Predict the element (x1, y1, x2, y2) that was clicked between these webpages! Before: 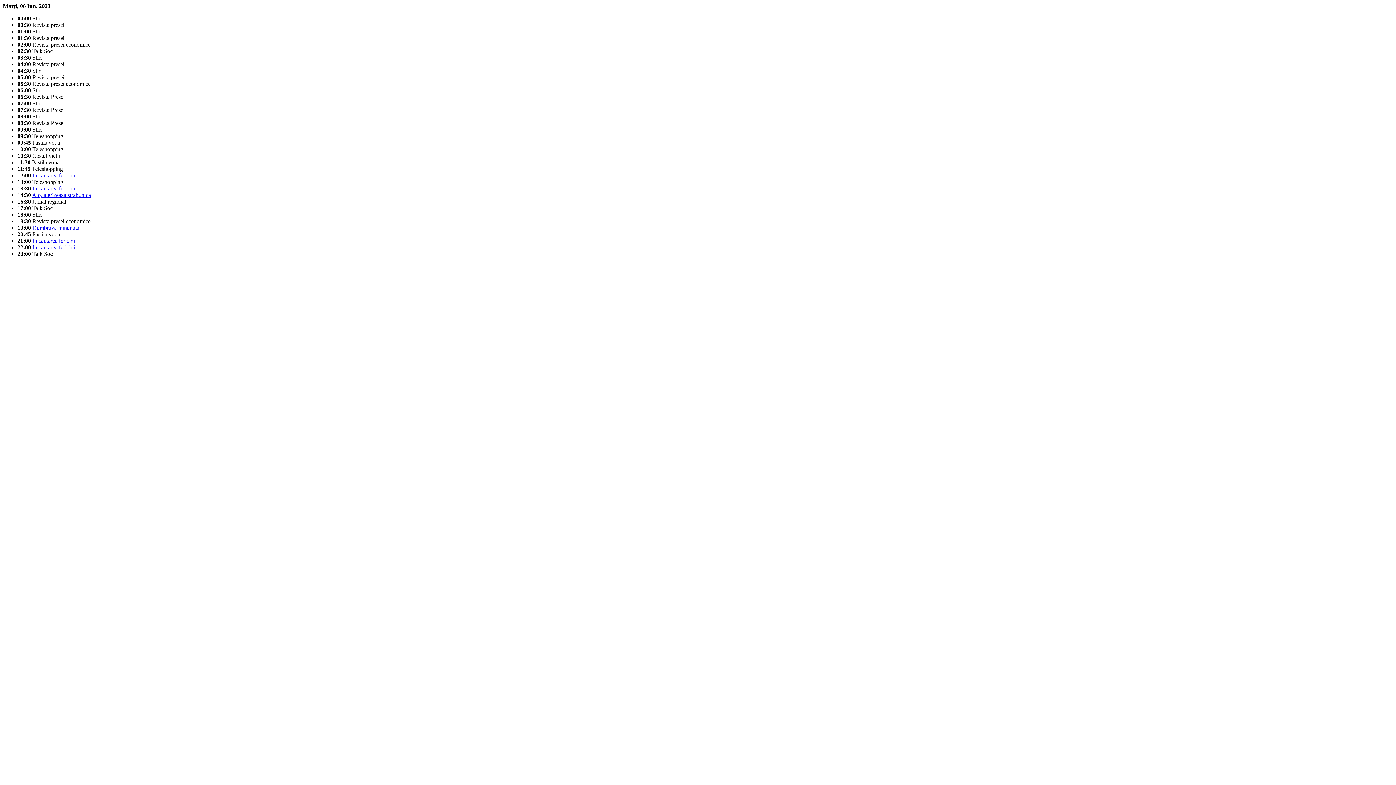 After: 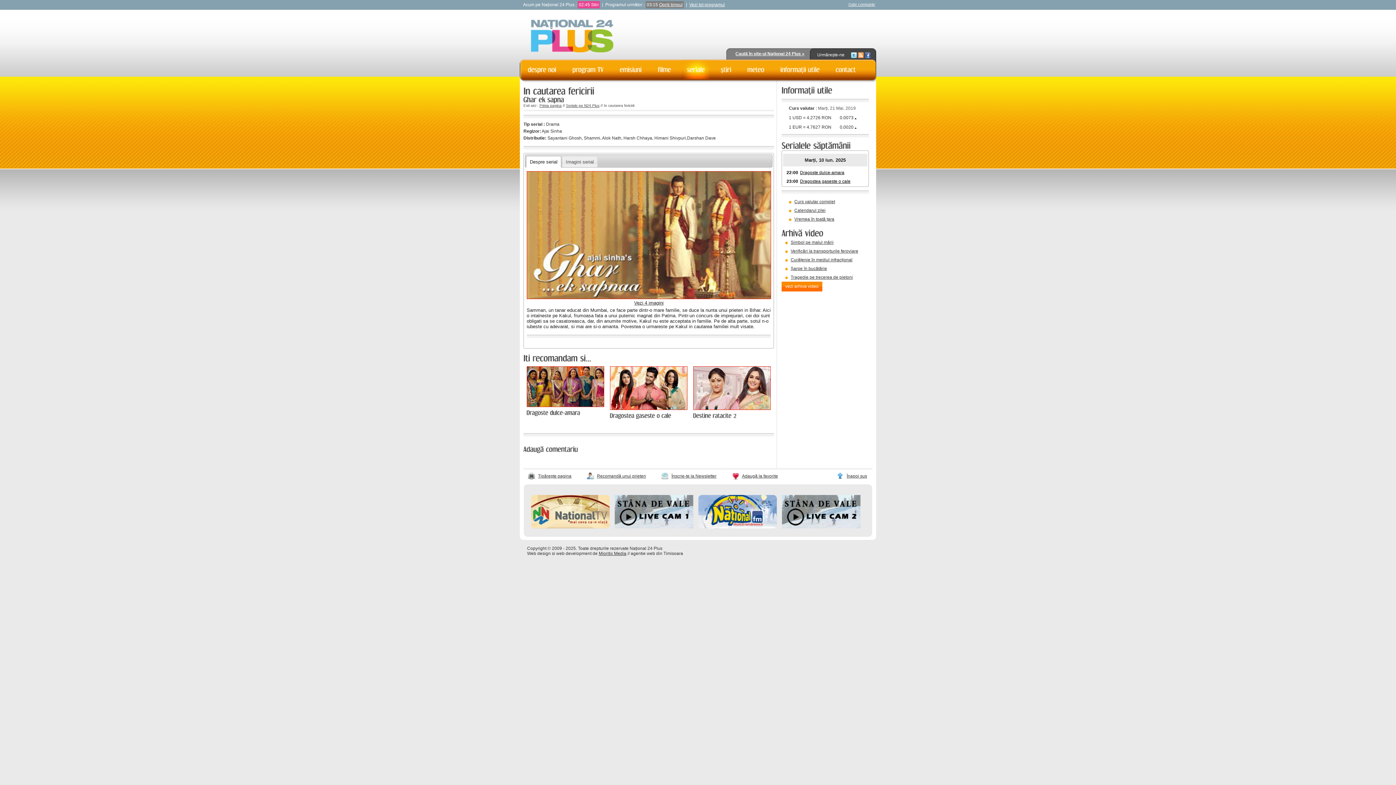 Action: bbox: (32, 172, 75, 178) label: In cautarea fericirii